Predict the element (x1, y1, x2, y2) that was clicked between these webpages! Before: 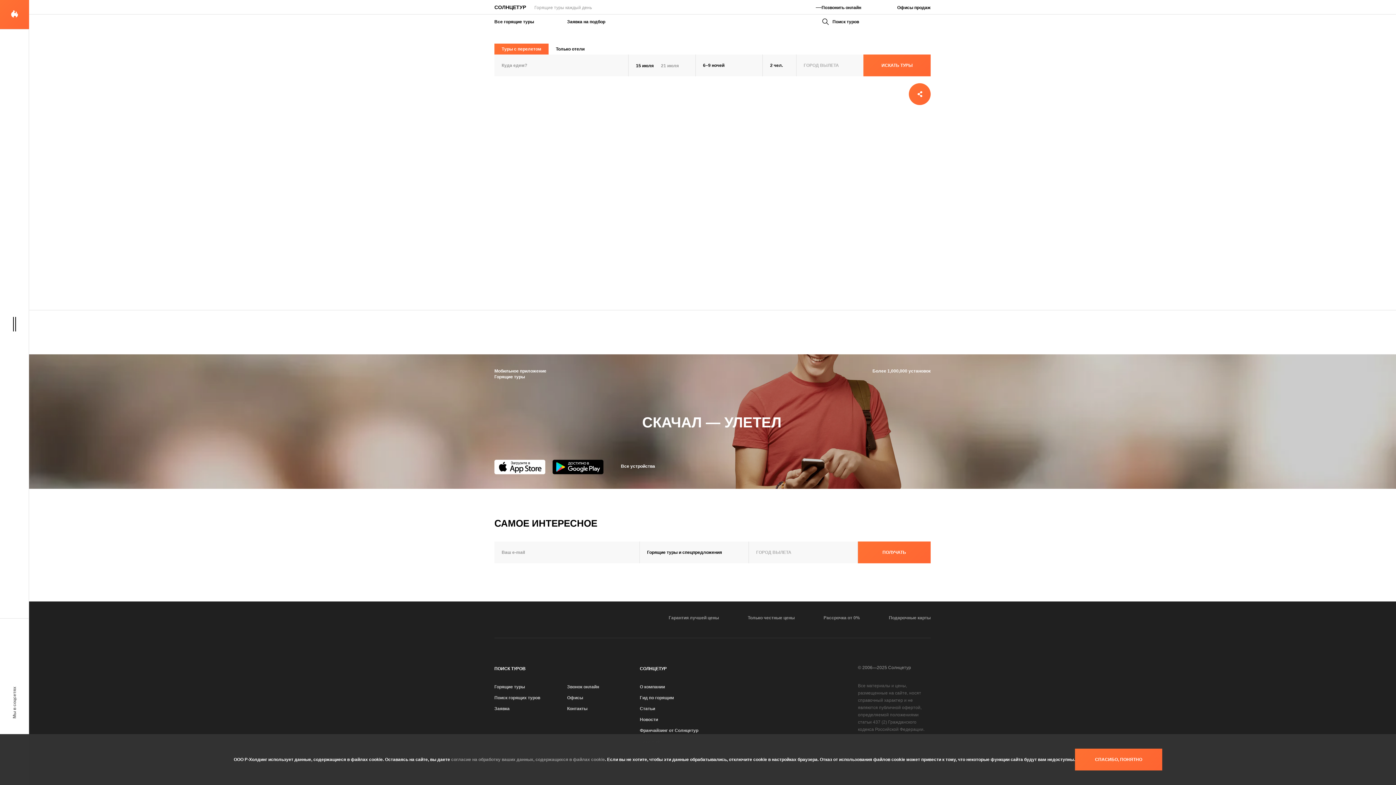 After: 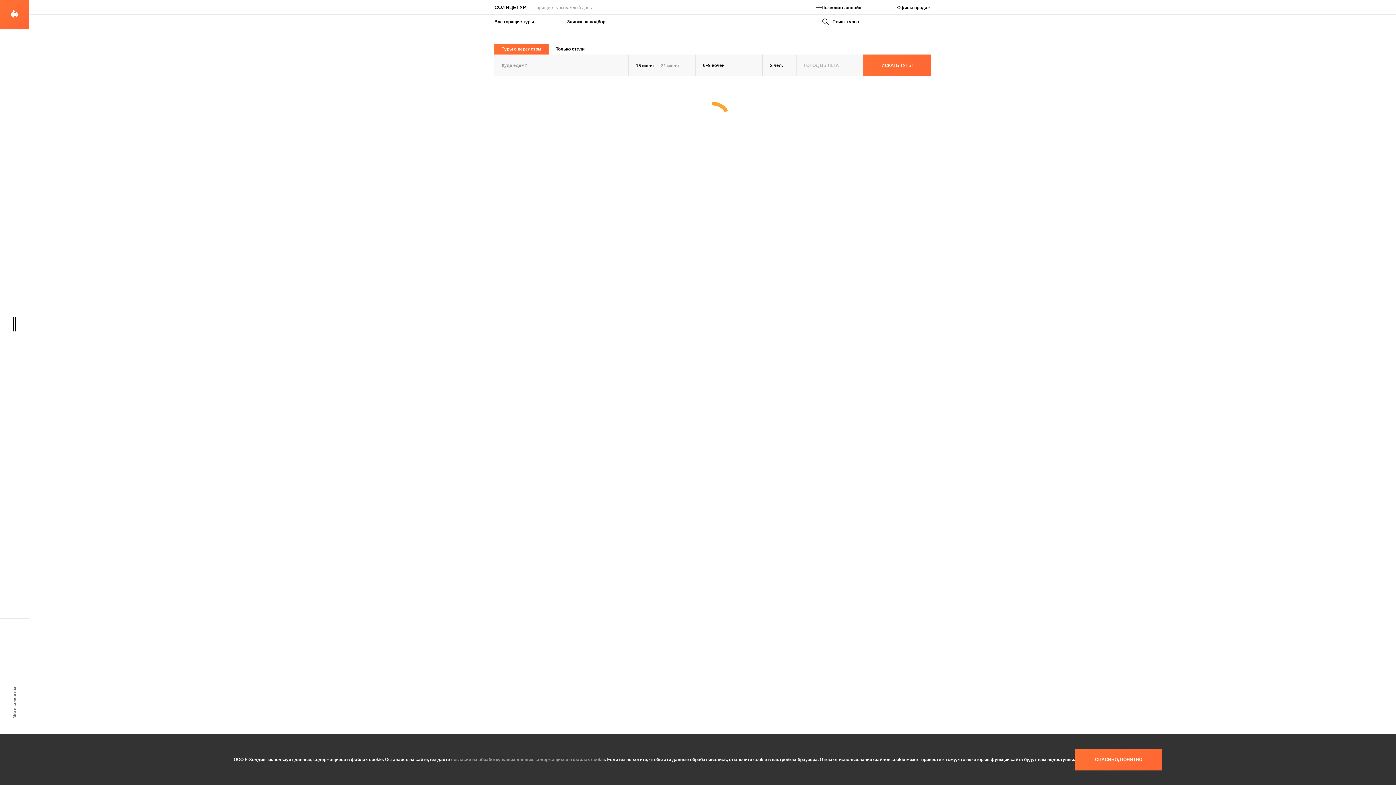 Action: bbox: (747, 614, 794, 621) label: Только честные цены